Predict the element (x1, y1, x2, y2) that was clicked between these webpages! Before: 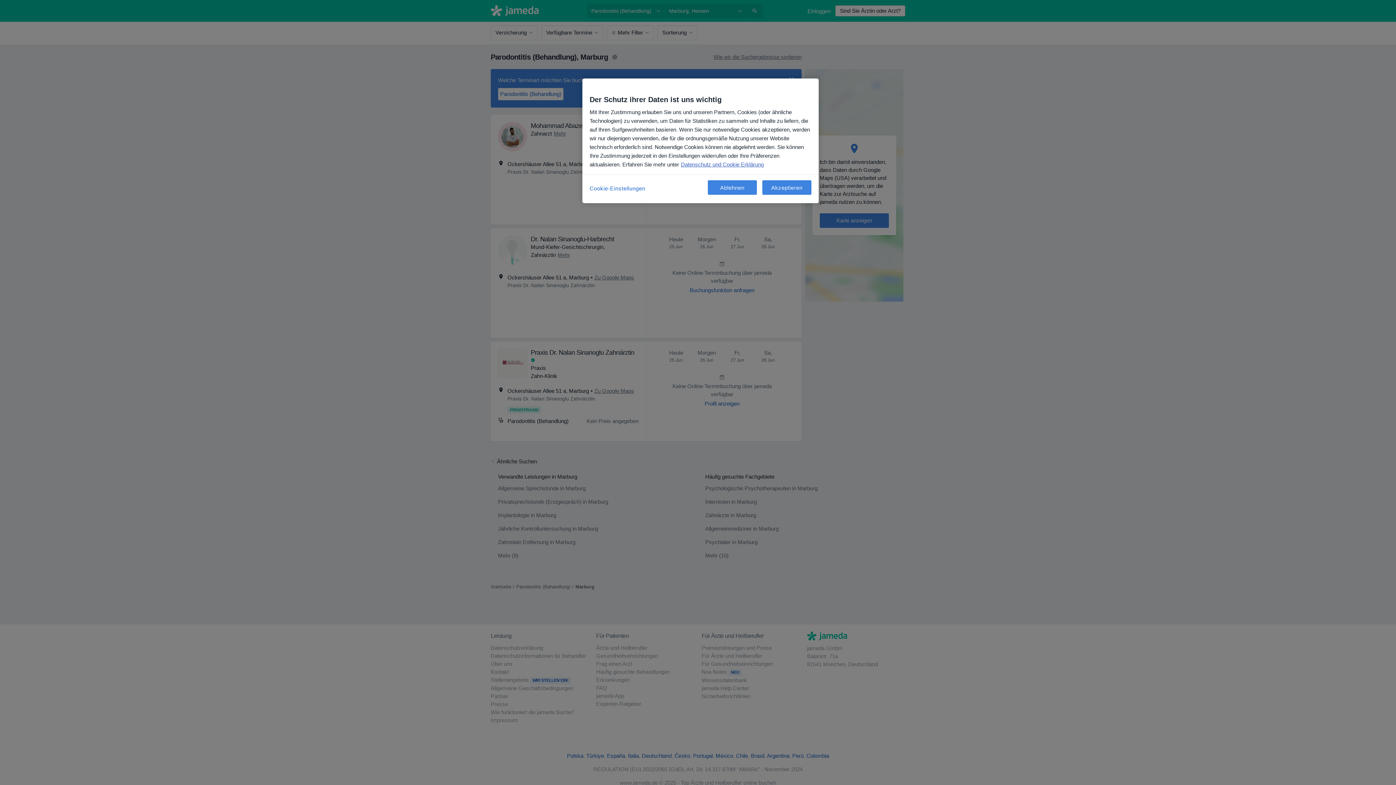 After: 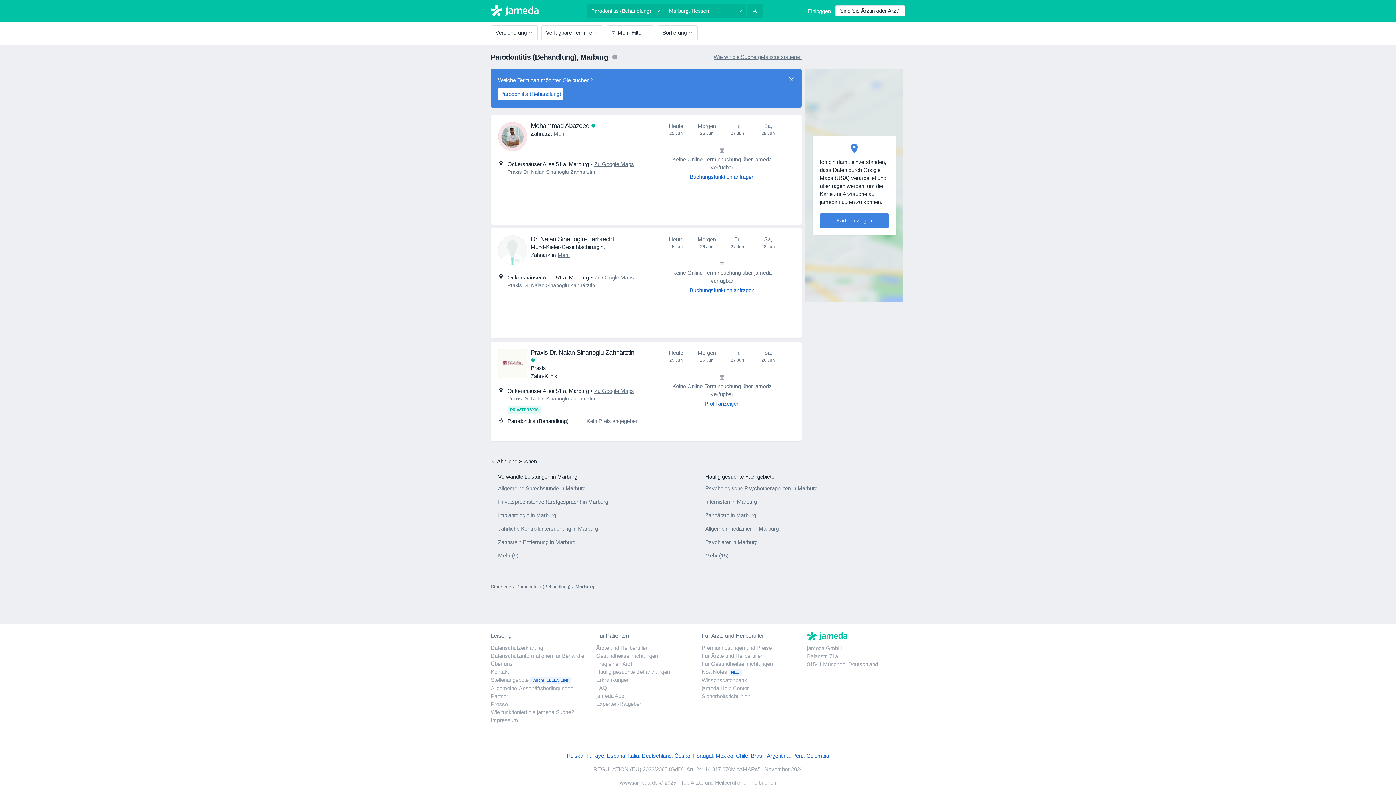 Action: label: Ablehnen bbox: (708, 180, 757, 194)